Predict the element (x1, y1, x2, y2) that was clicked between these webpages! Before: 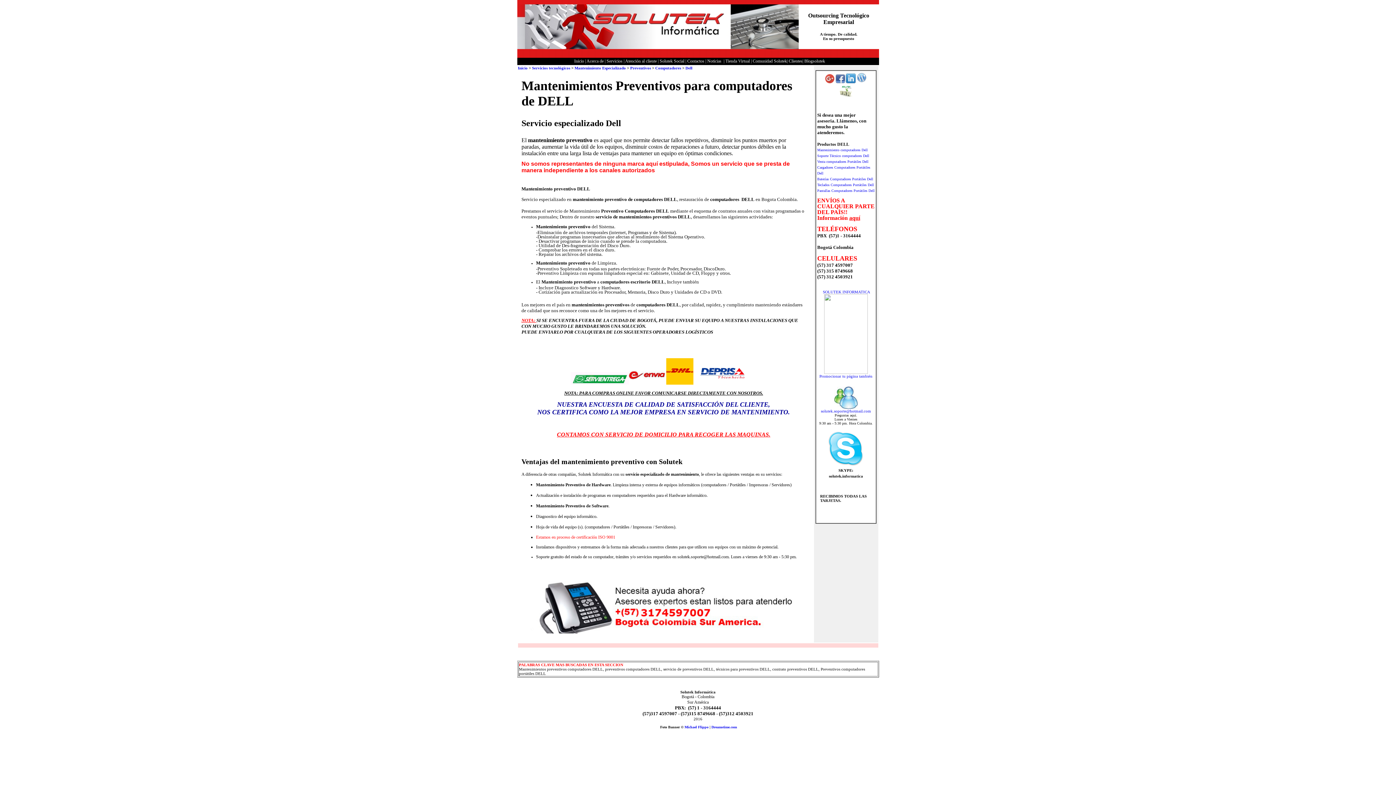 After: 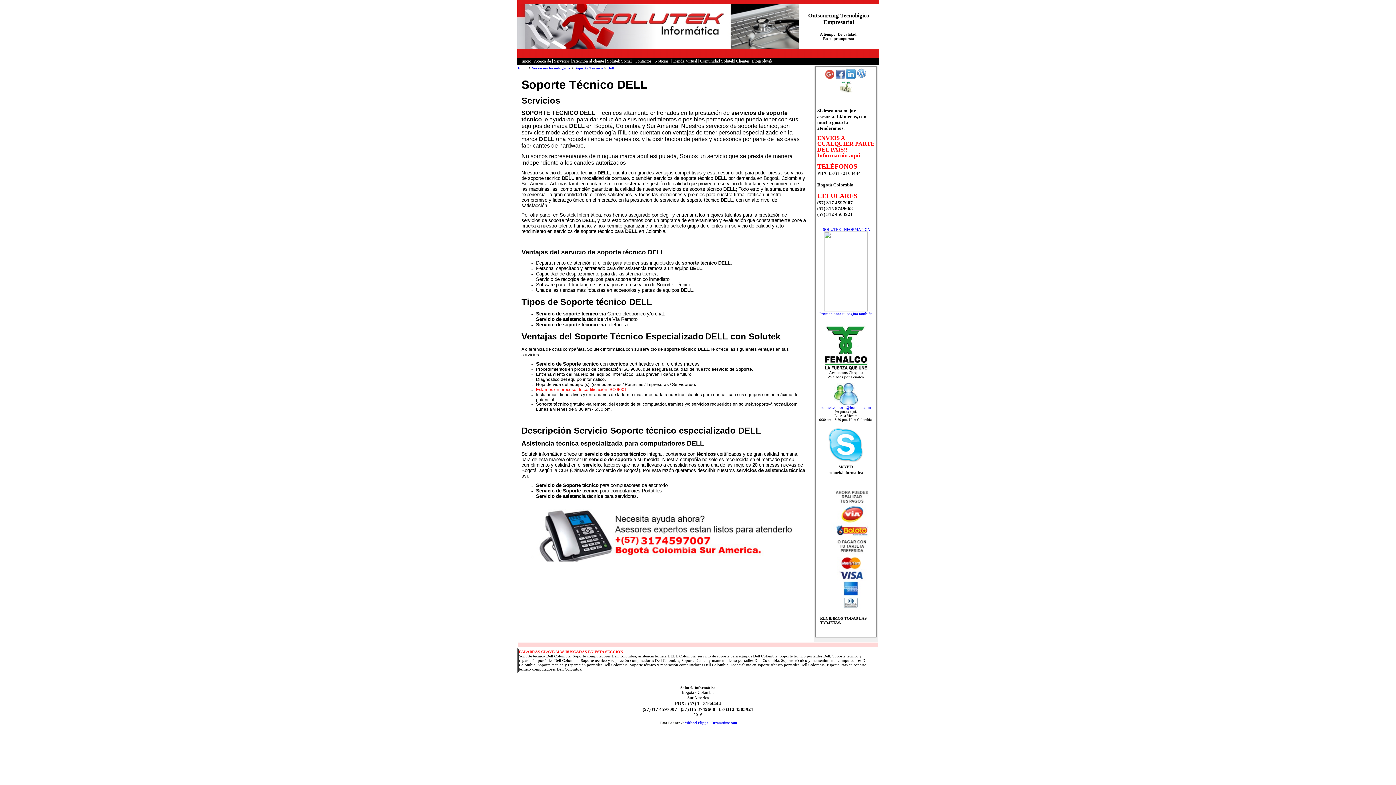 Action: bbox: (817, 153, 869, 157) label: Soporte Técnico computadores Dell